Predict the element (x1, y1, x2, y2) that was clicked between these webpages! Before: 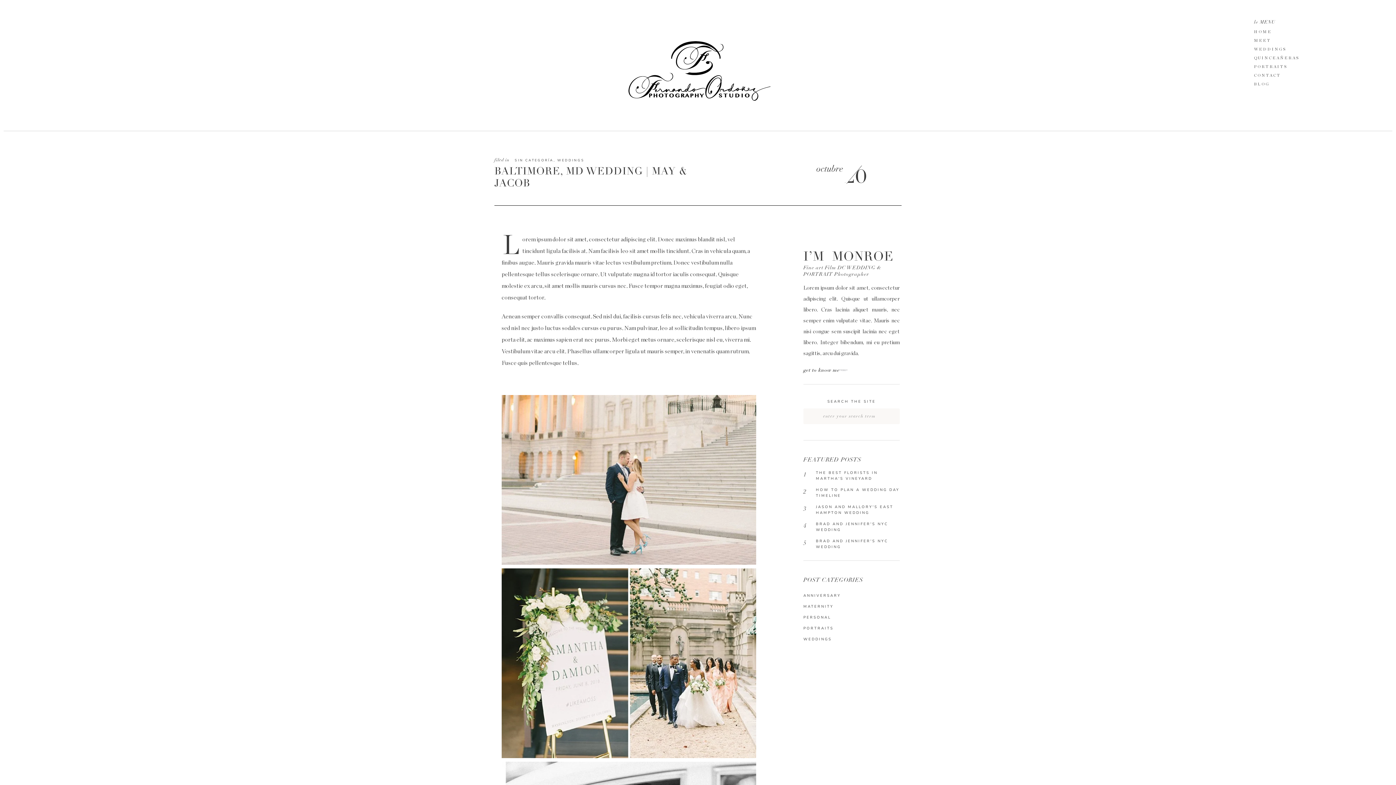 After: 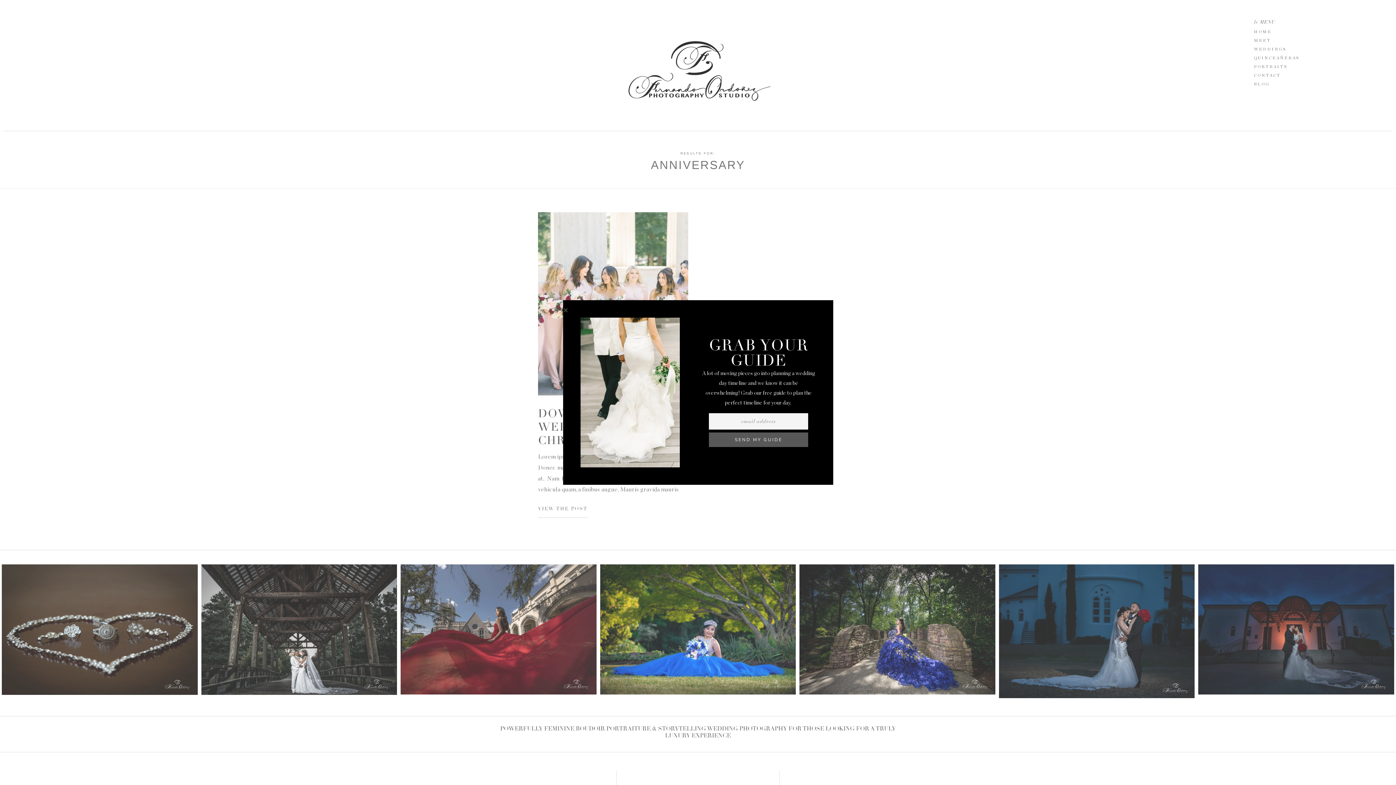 Action: label: ANNIVERSARY bbox: (803, 590, 899, 601)